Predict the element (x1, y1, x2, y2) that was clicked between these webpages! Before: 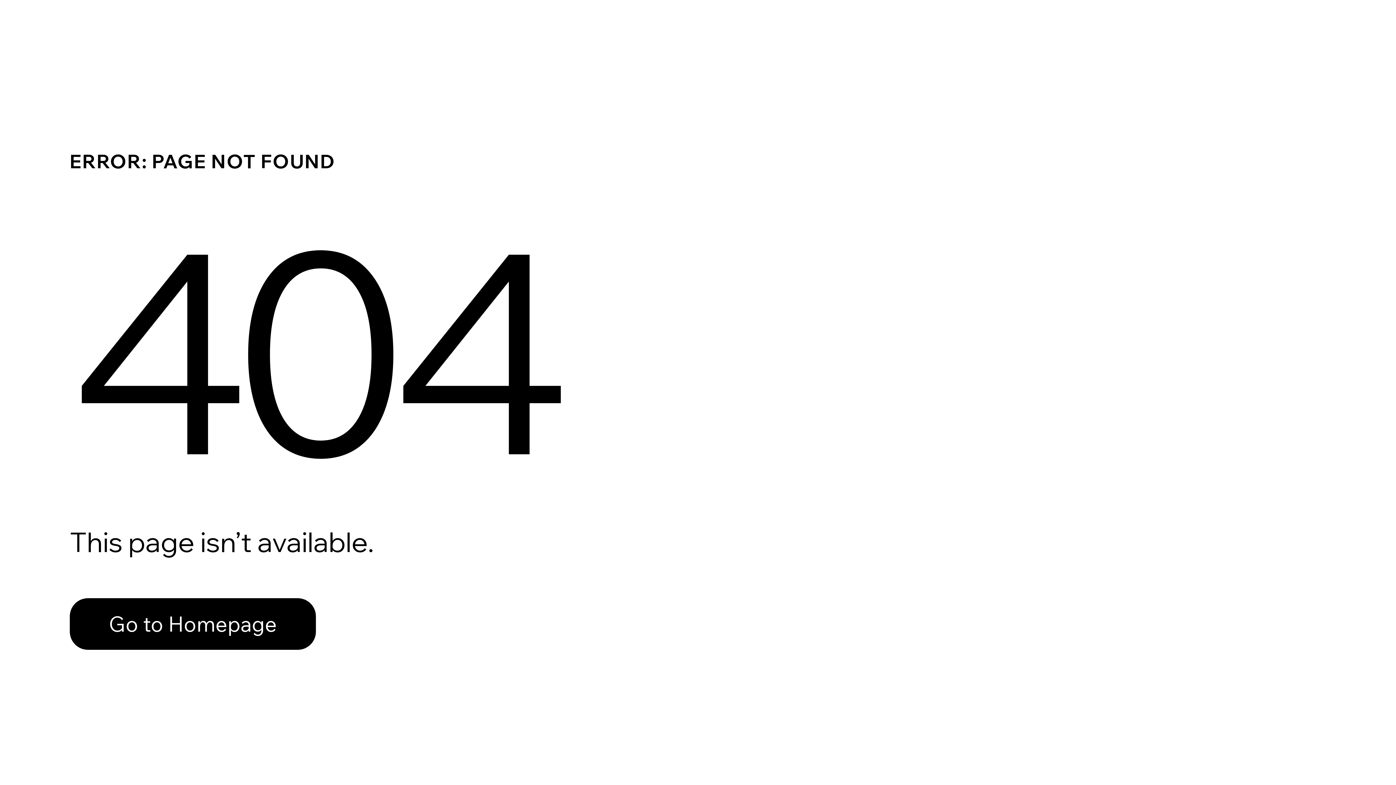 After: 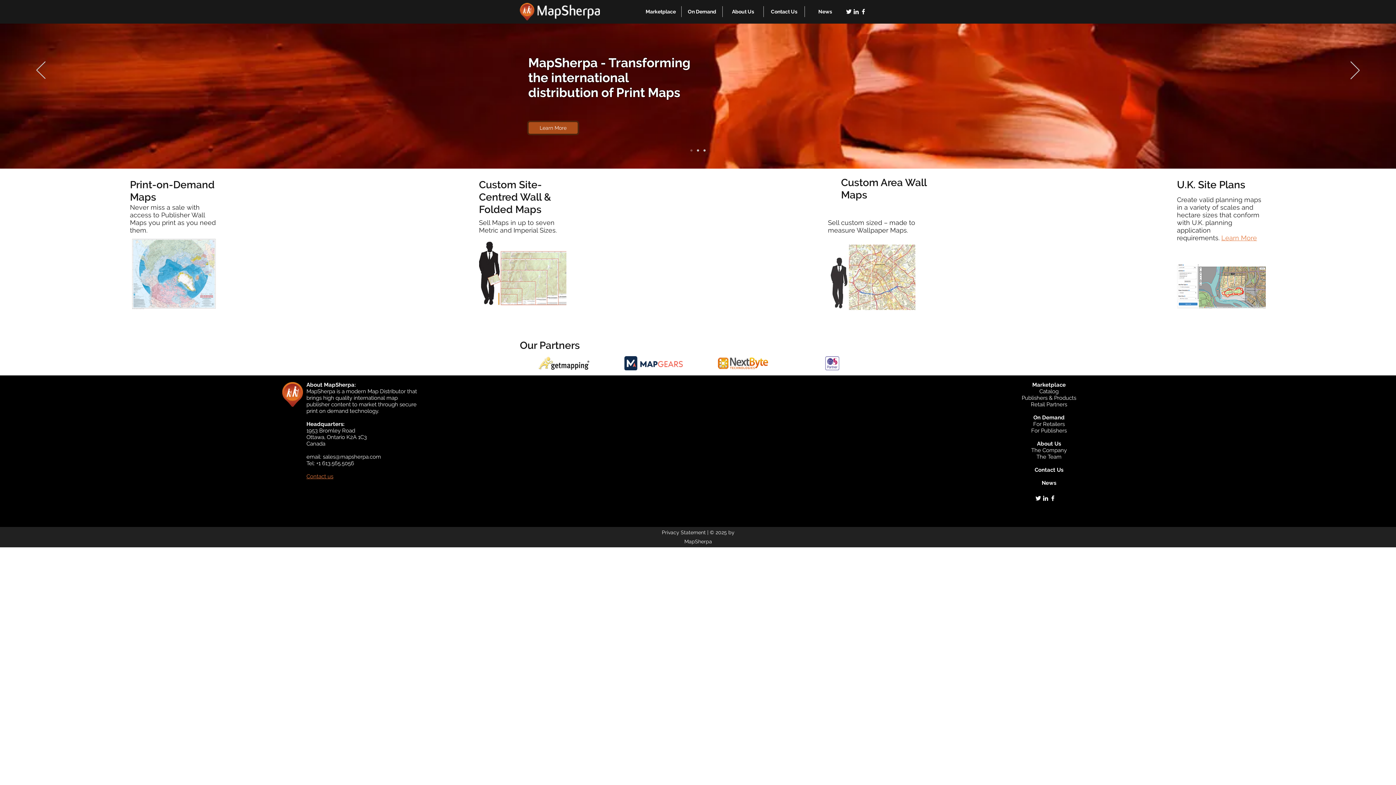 Action: bbox: (69, 582, 768, 659) label: Go to Homepage